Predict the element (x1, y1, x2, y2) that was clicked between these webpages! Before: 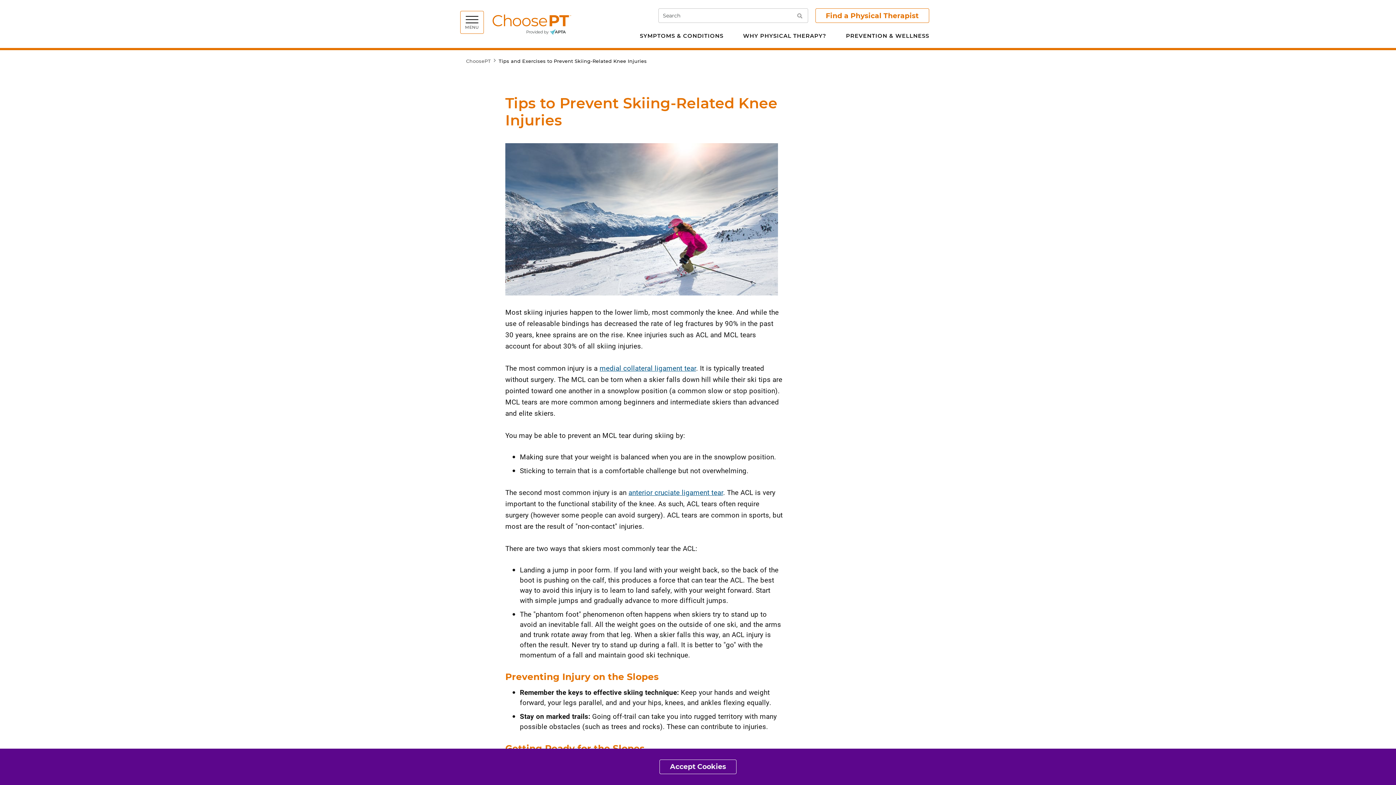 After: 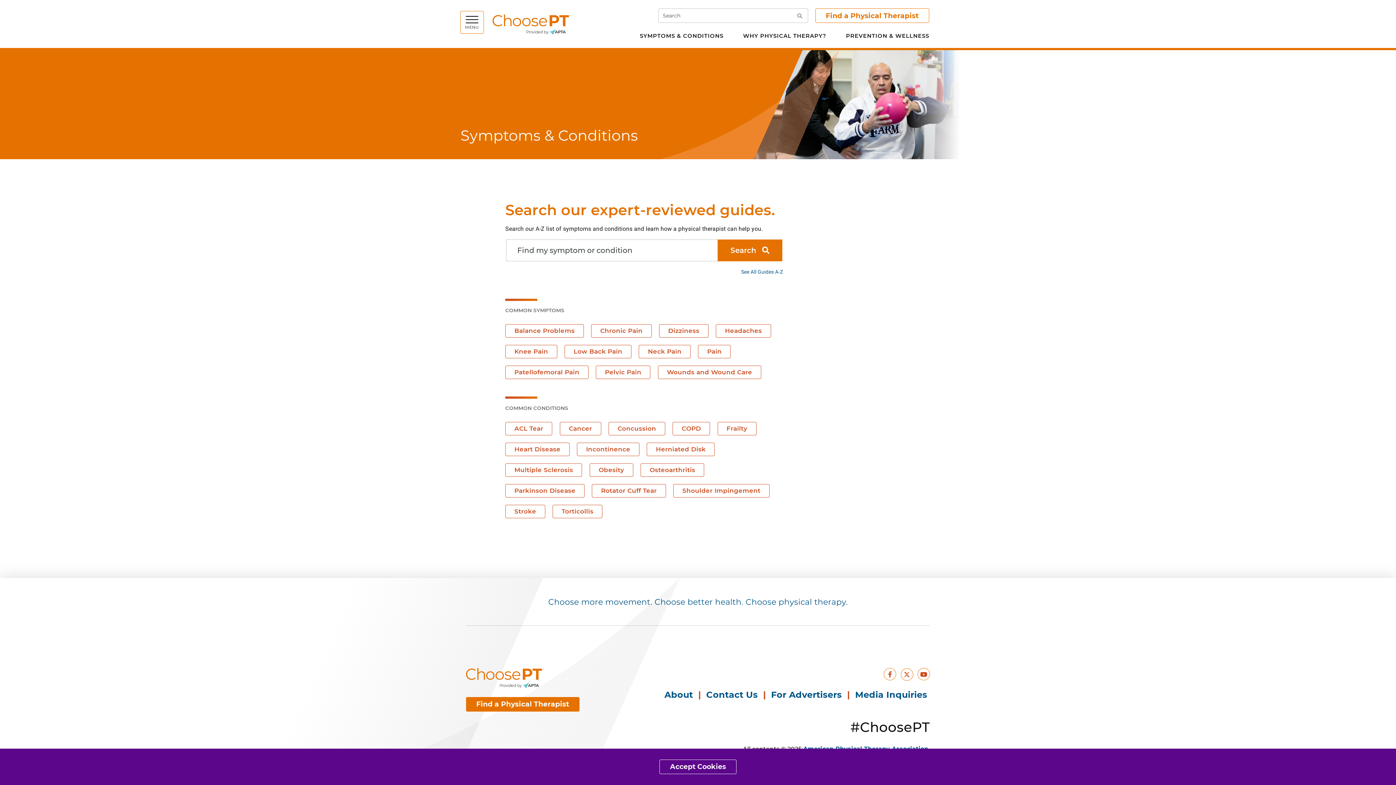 Action: label: SYMPTOMS & CONDITIONS bbox: (640, 32, 723, 52)